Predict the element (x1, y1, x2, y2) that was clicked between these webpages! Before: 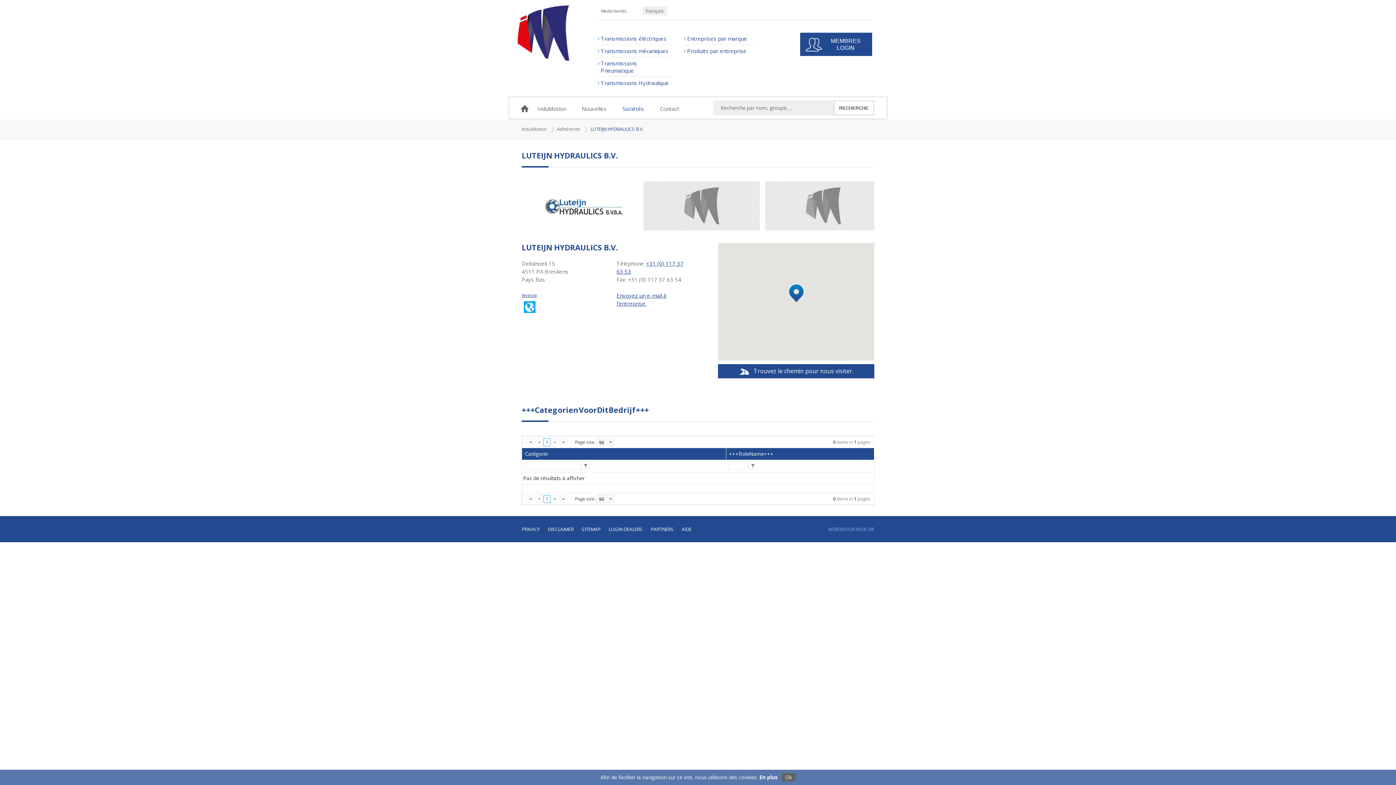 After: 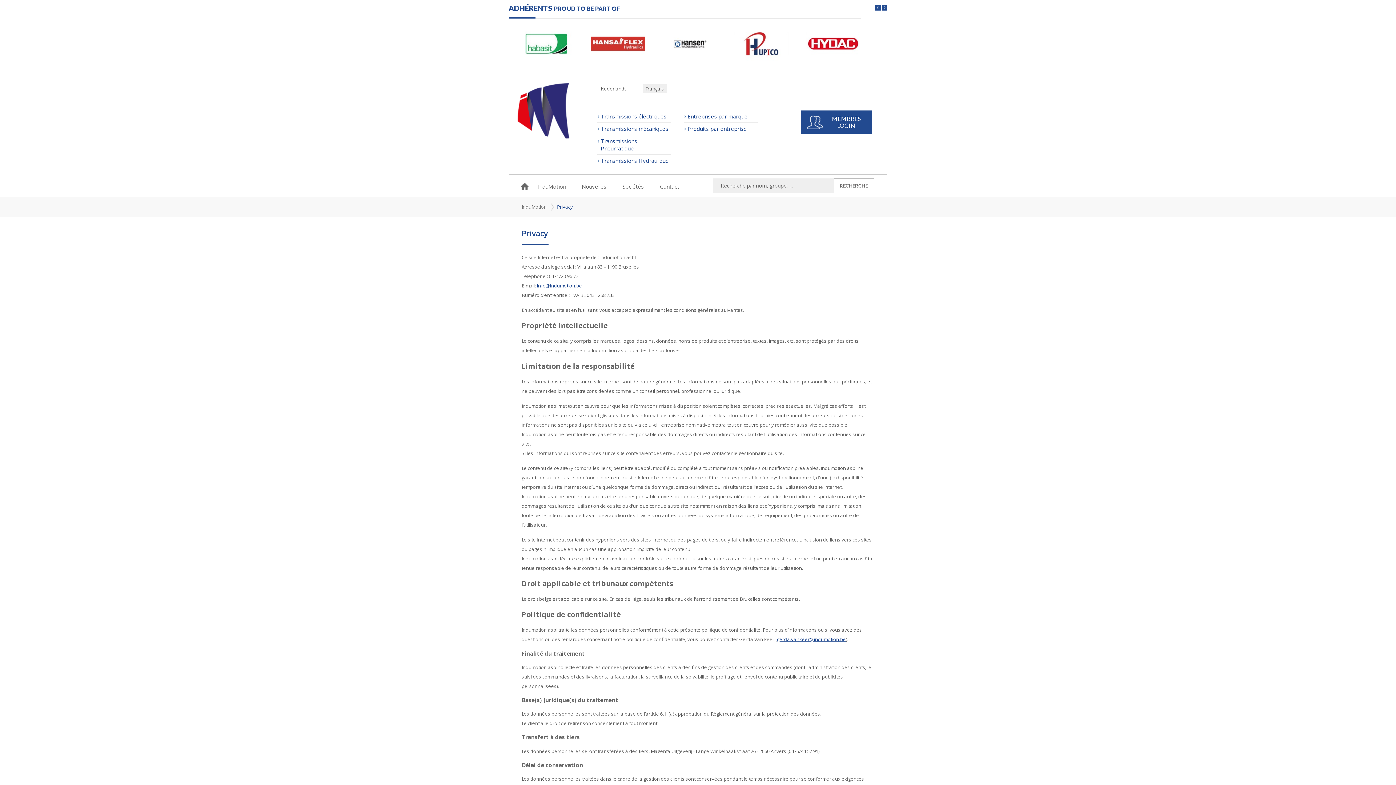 Action: bbox: (521, 526, 540, 532) label: PRIVACY